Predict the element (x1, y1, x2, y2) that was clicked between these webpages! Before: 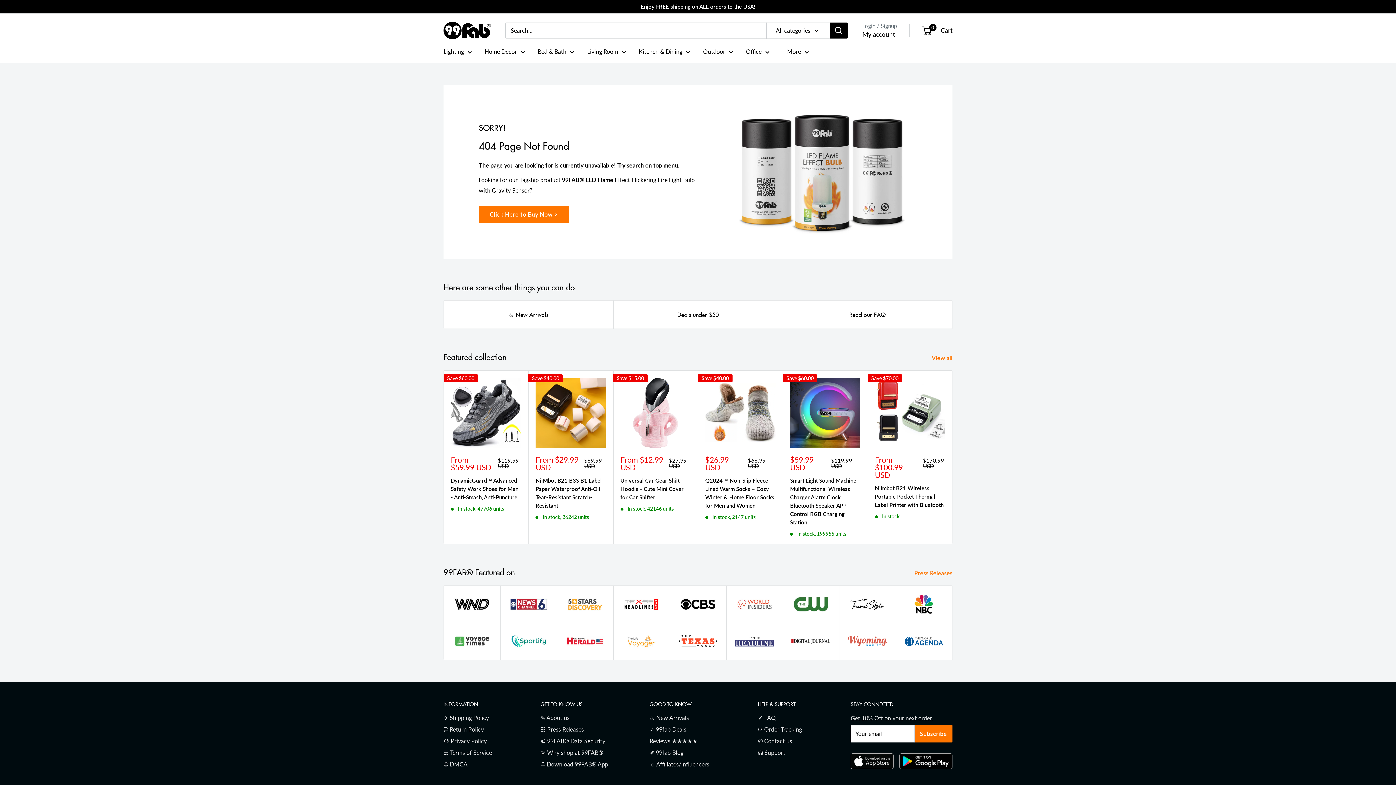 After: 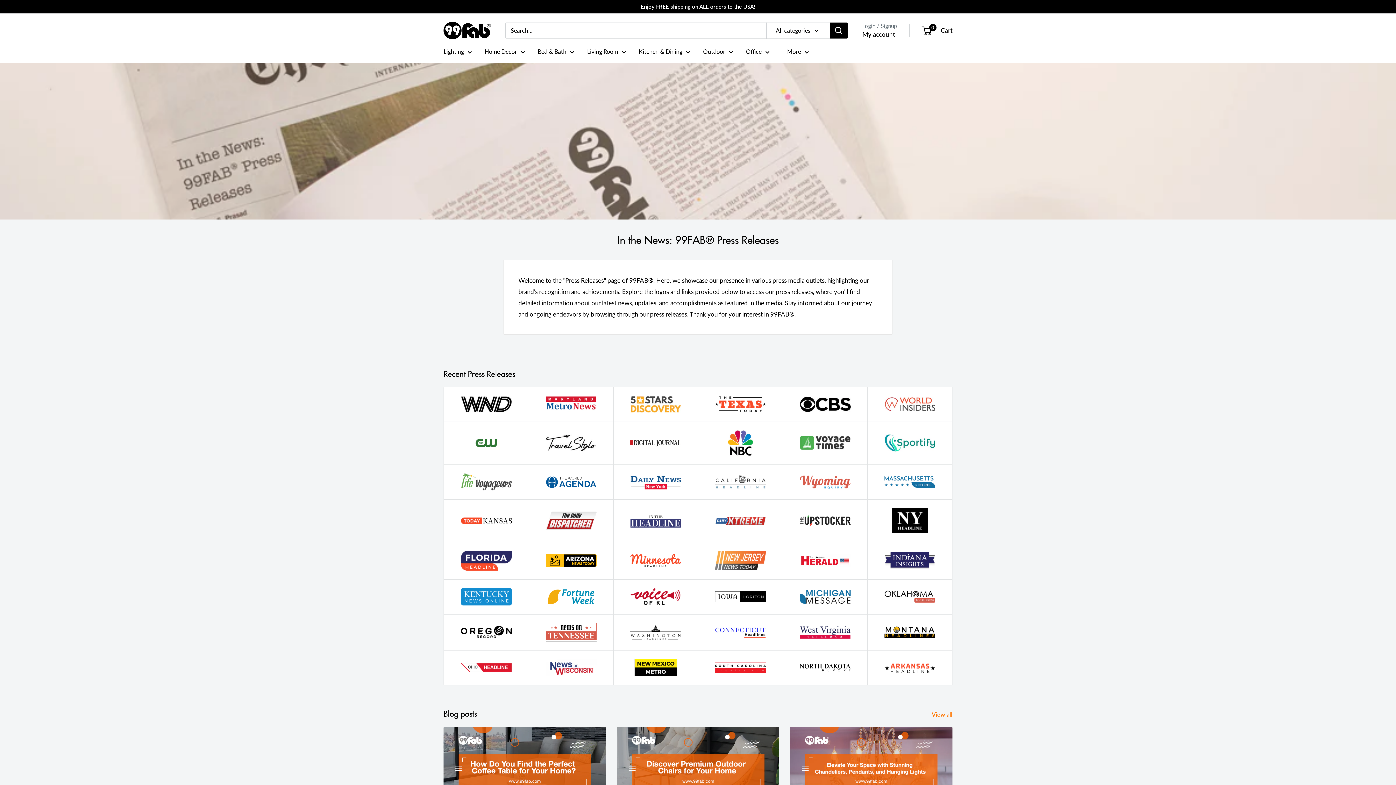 Action: bbox: (556, 586, 613, 623)